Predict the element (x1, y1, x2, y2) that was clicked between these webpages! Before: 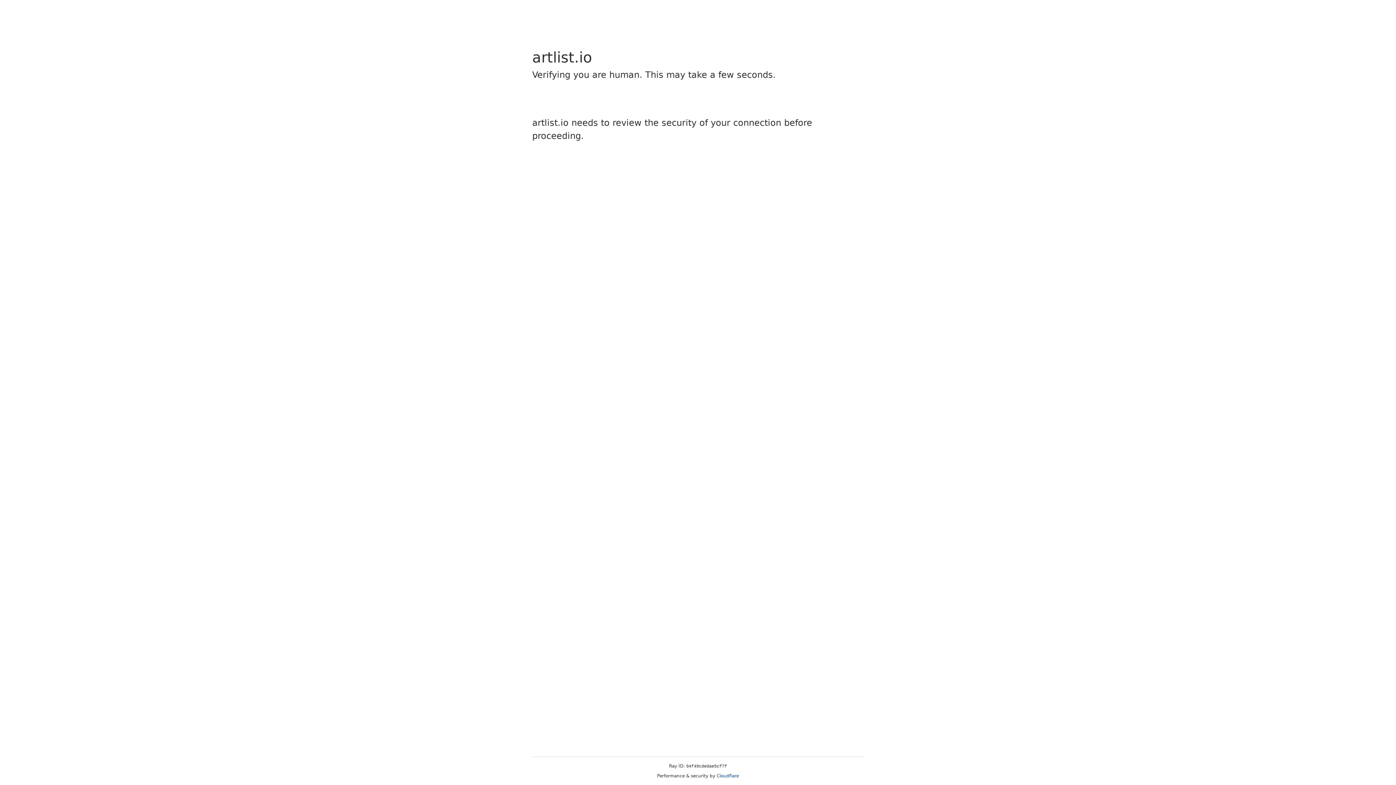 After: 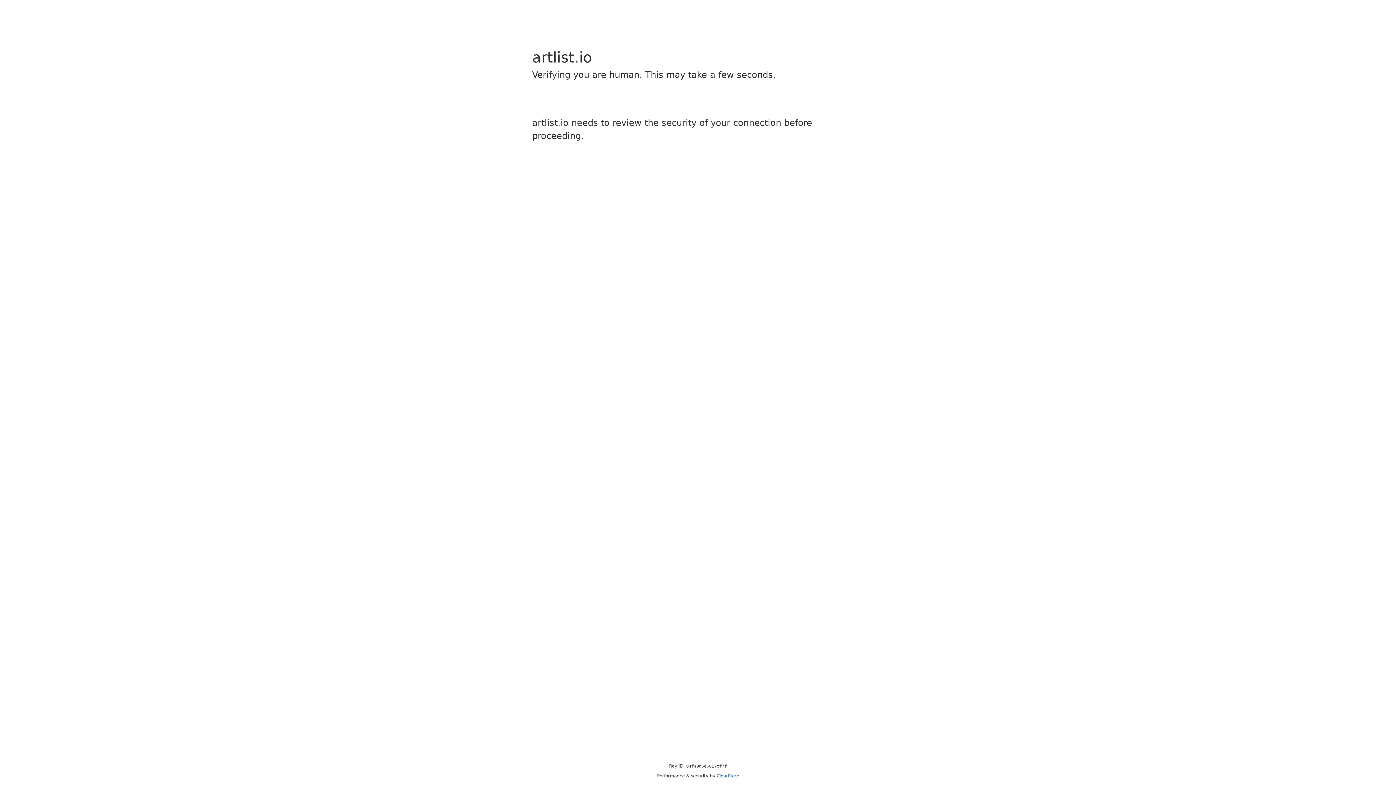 Action: bbox: (716, 773, 739, 778) label: Cloudflare